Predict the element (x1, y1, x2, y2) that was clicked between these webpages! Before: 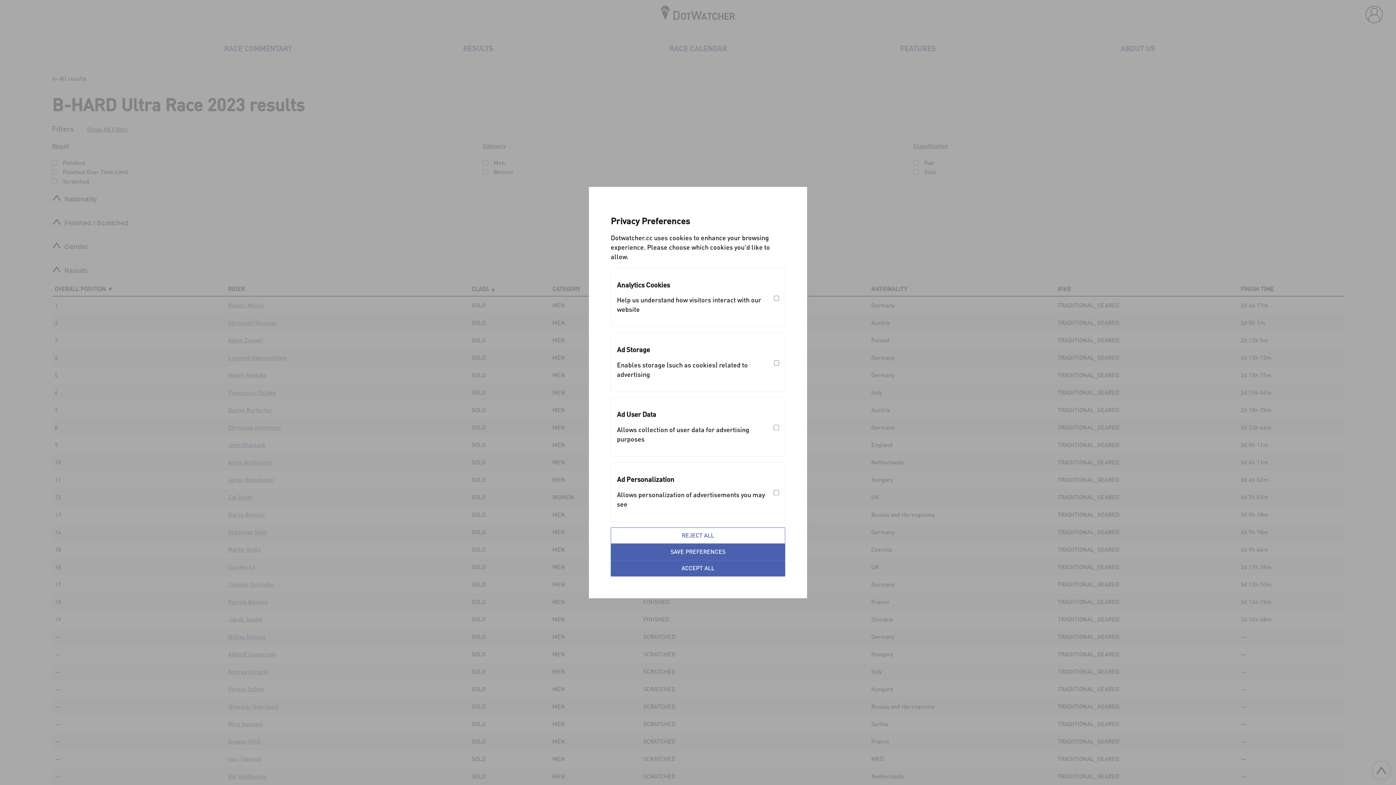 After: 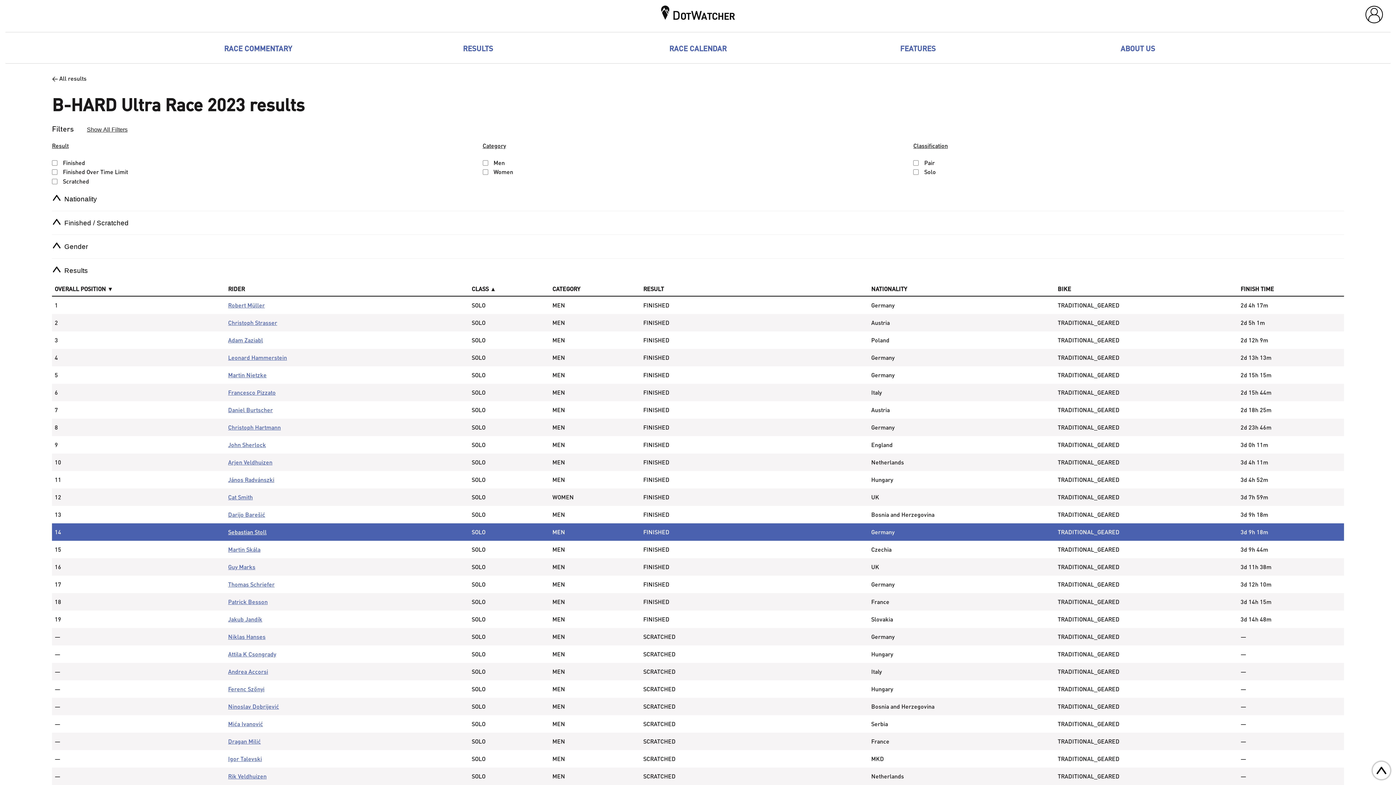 Action: label: REJECT ALL bbox: (610, 527, 785, 543)